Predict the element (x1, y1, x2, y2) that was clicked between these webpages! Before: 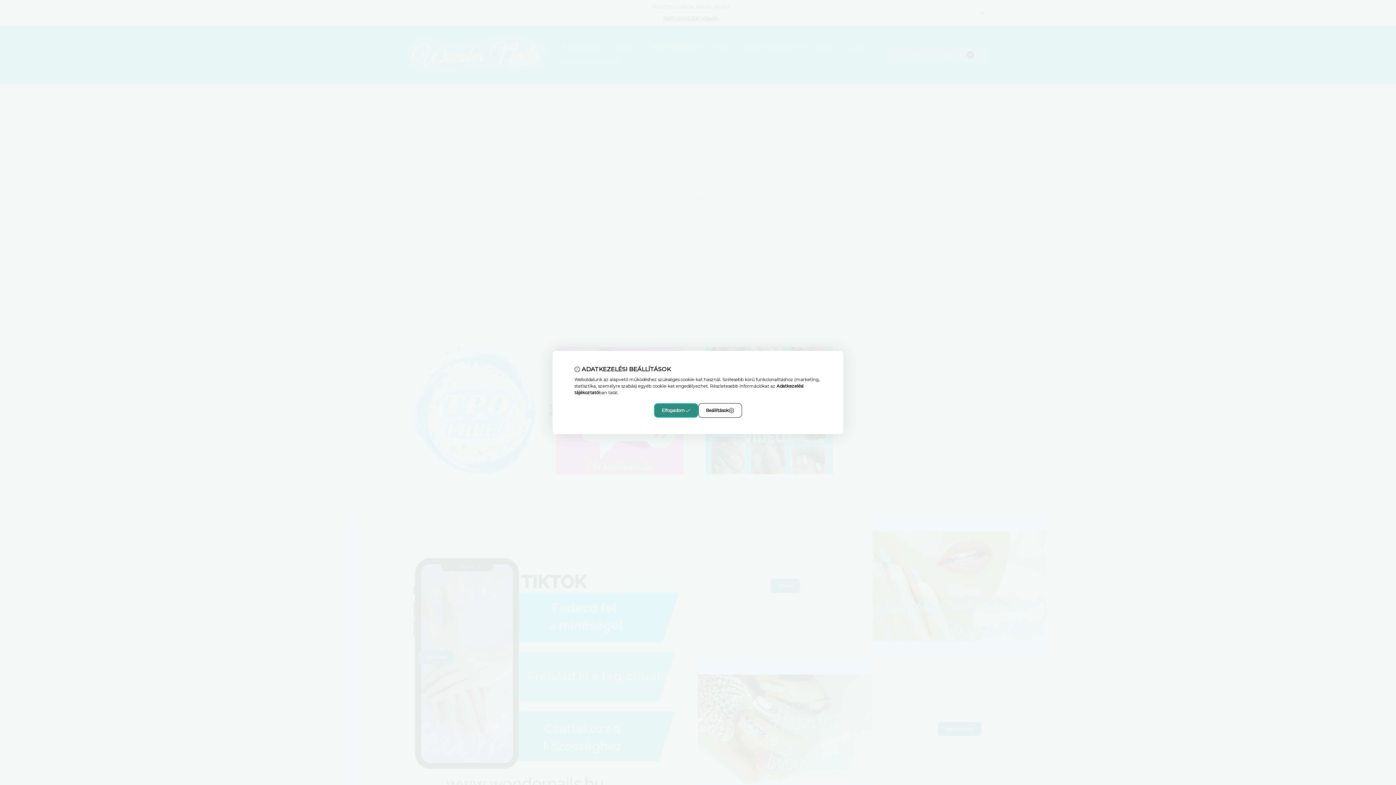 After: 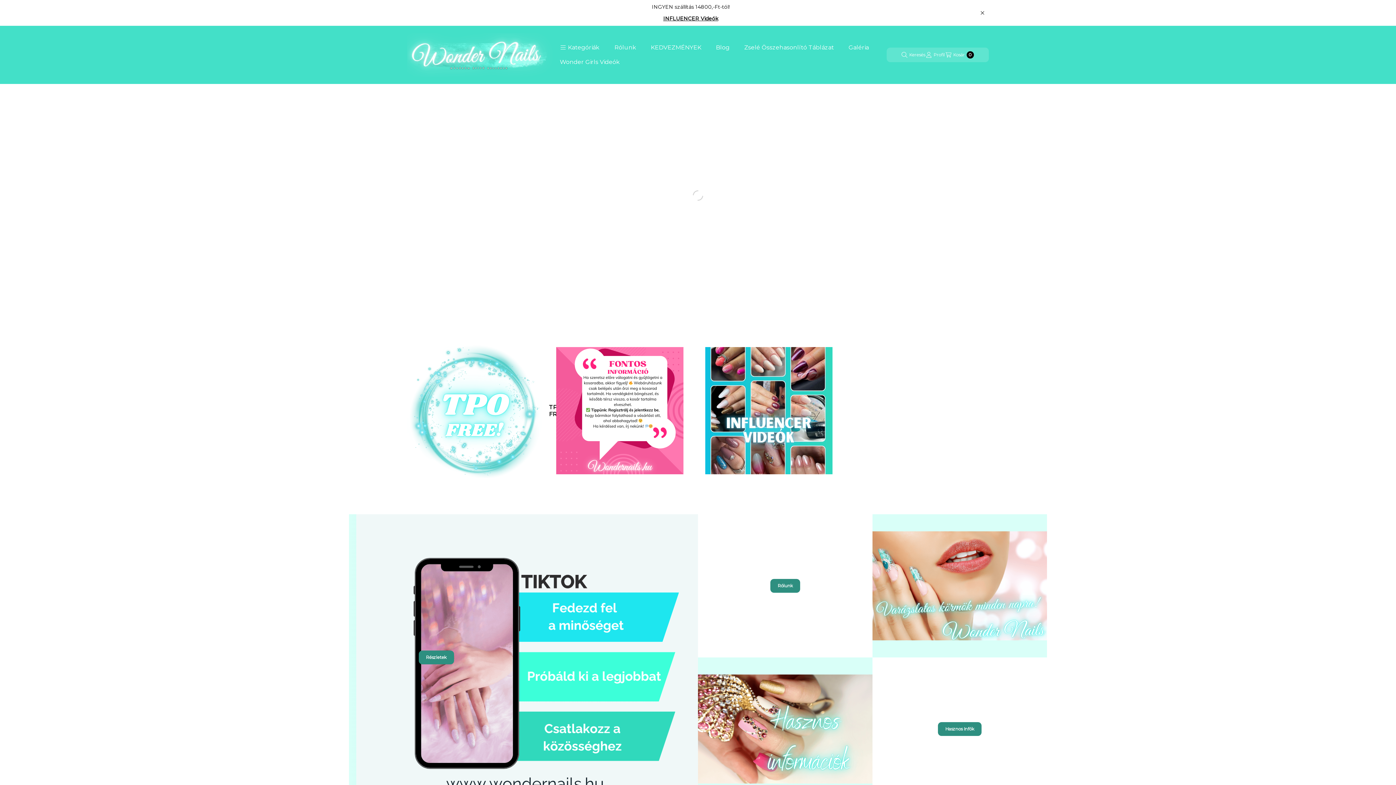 Action: label: Elfogadom bbox: (654, 403, 698, 418)